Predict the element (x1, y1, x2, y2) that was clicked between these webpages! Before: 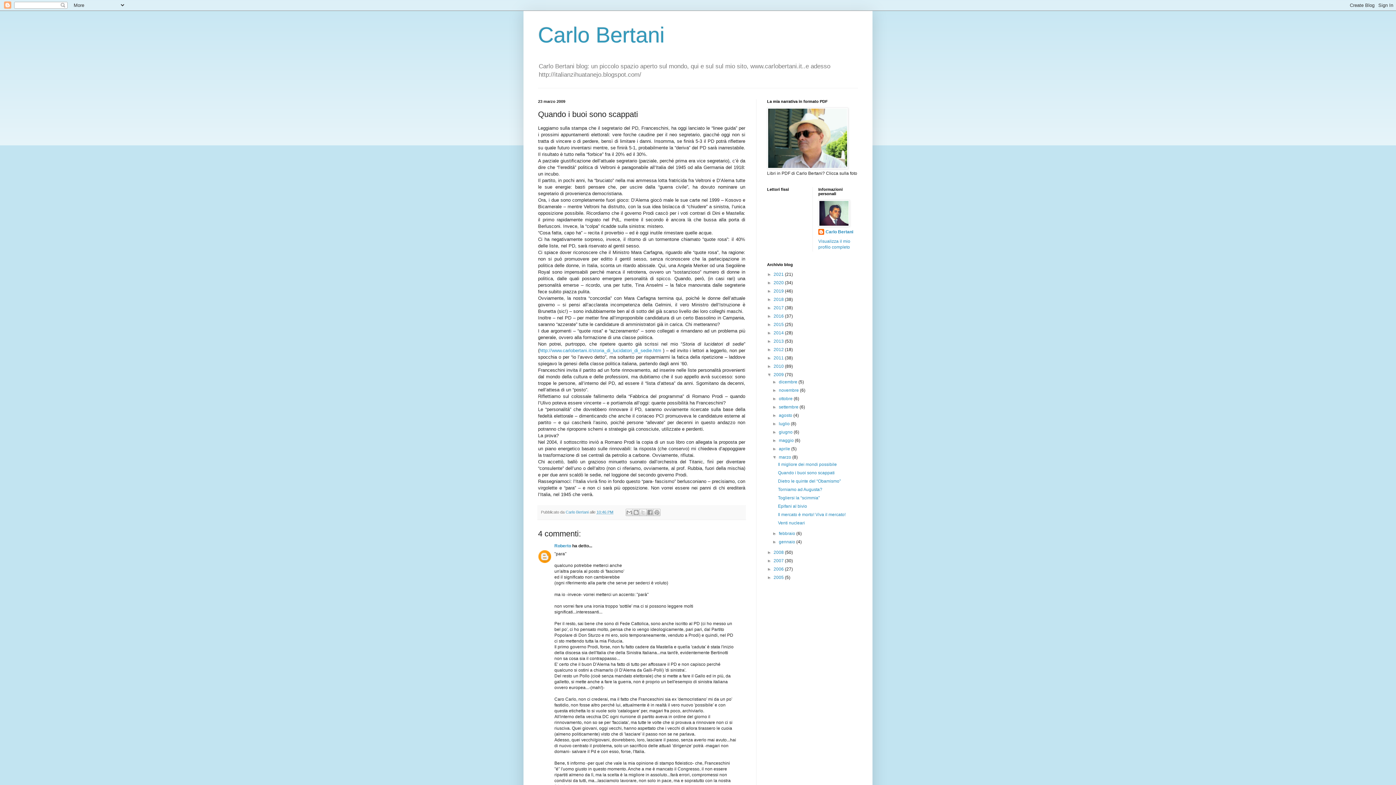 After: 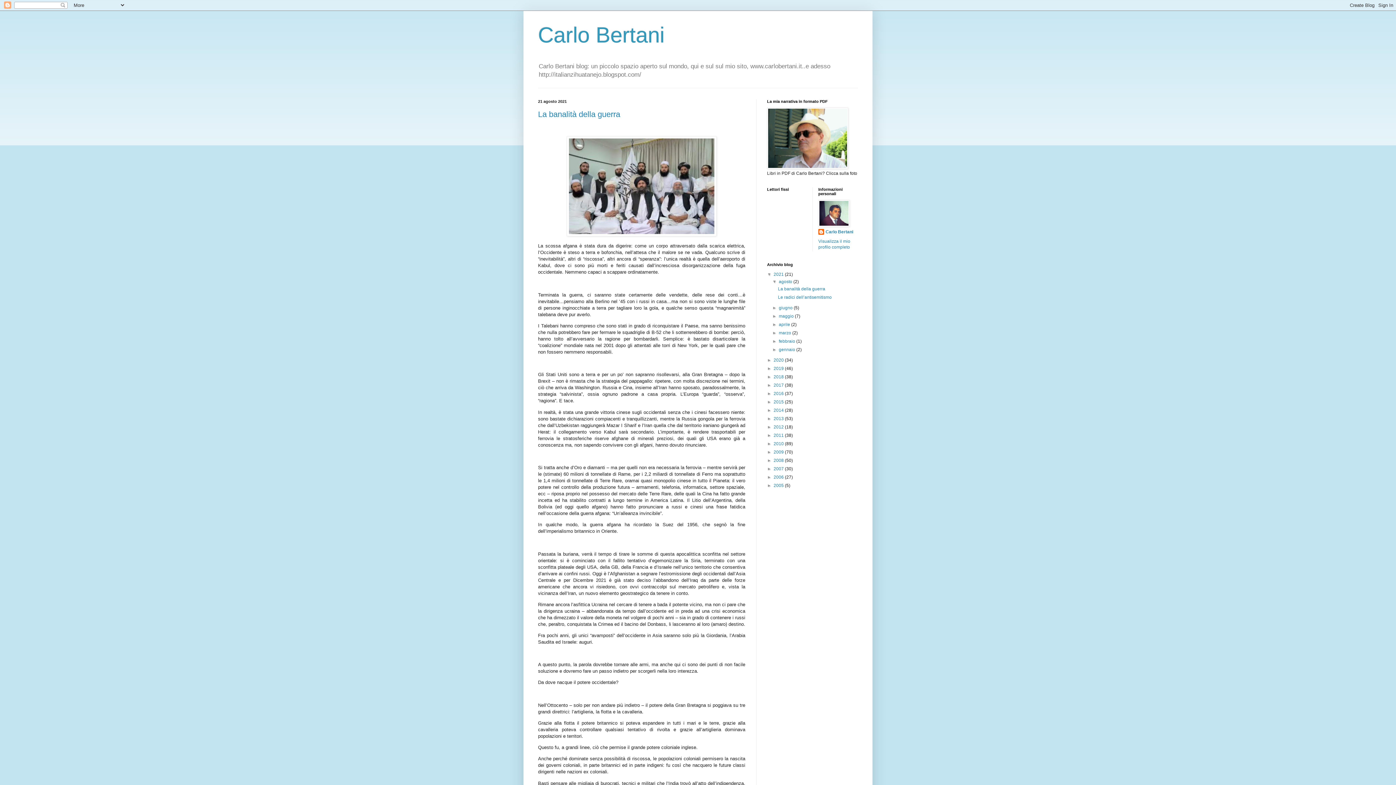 Action: bbox: (773, 272, 785, 277) label: 2021 